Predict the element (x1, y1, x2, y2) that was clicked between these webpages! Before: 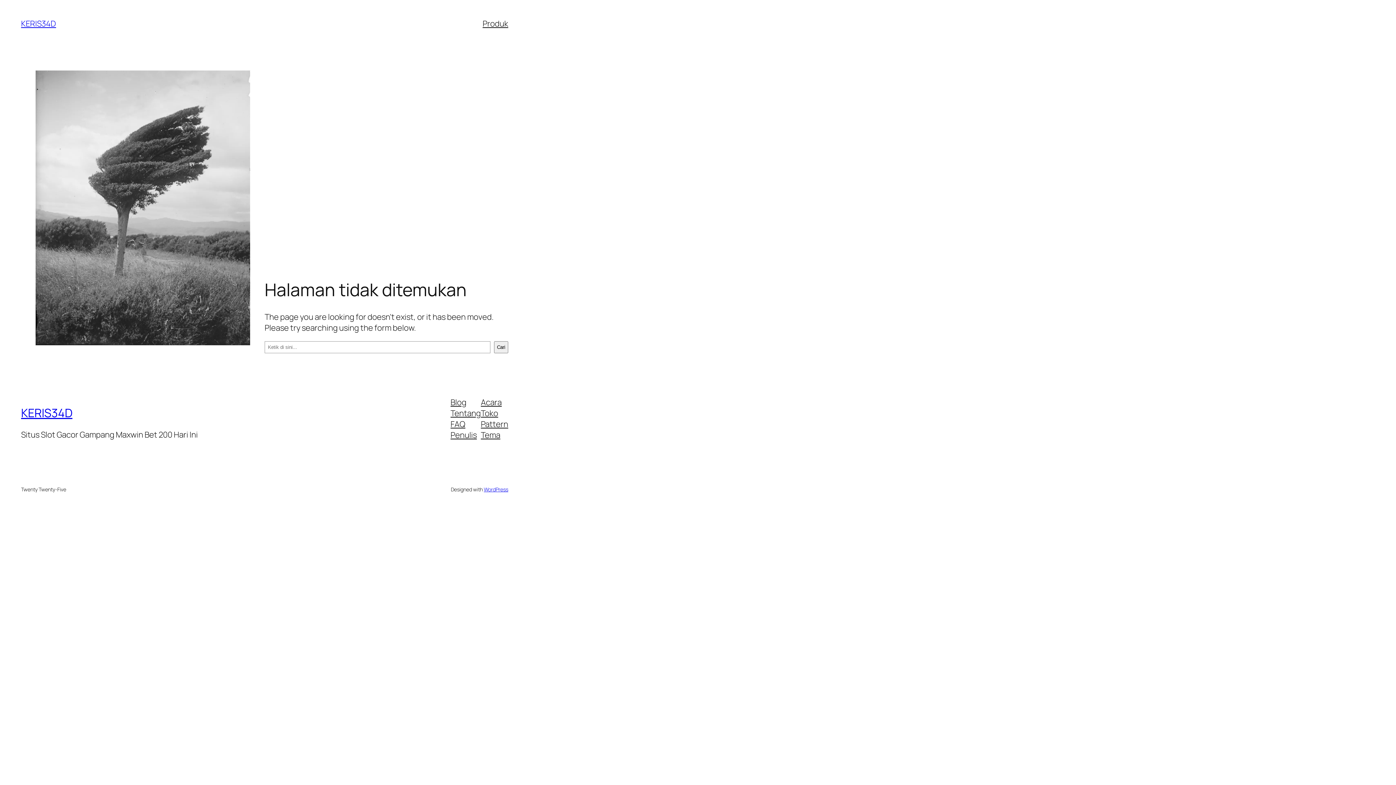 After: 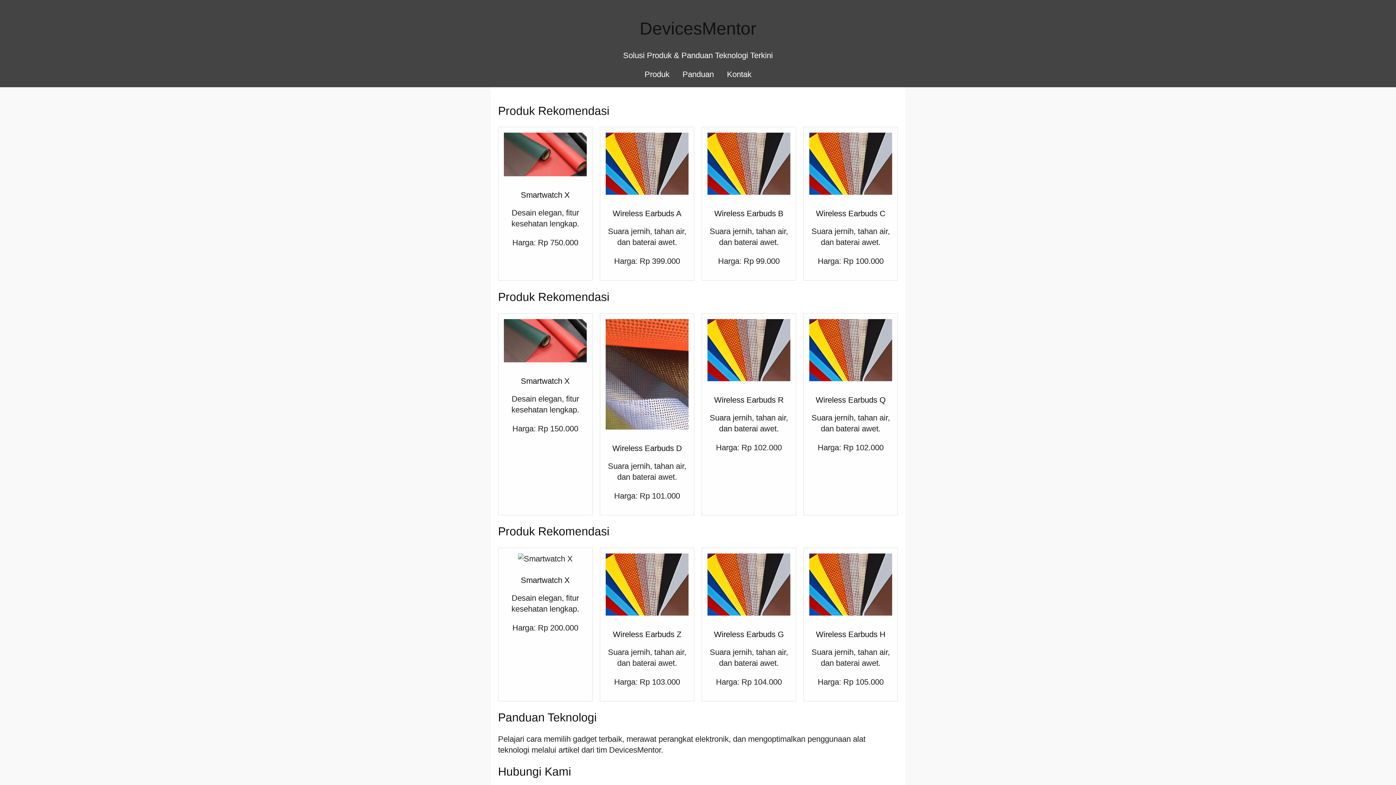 Action: bbox: (21, 405, 72, 421) label: KERIS34D